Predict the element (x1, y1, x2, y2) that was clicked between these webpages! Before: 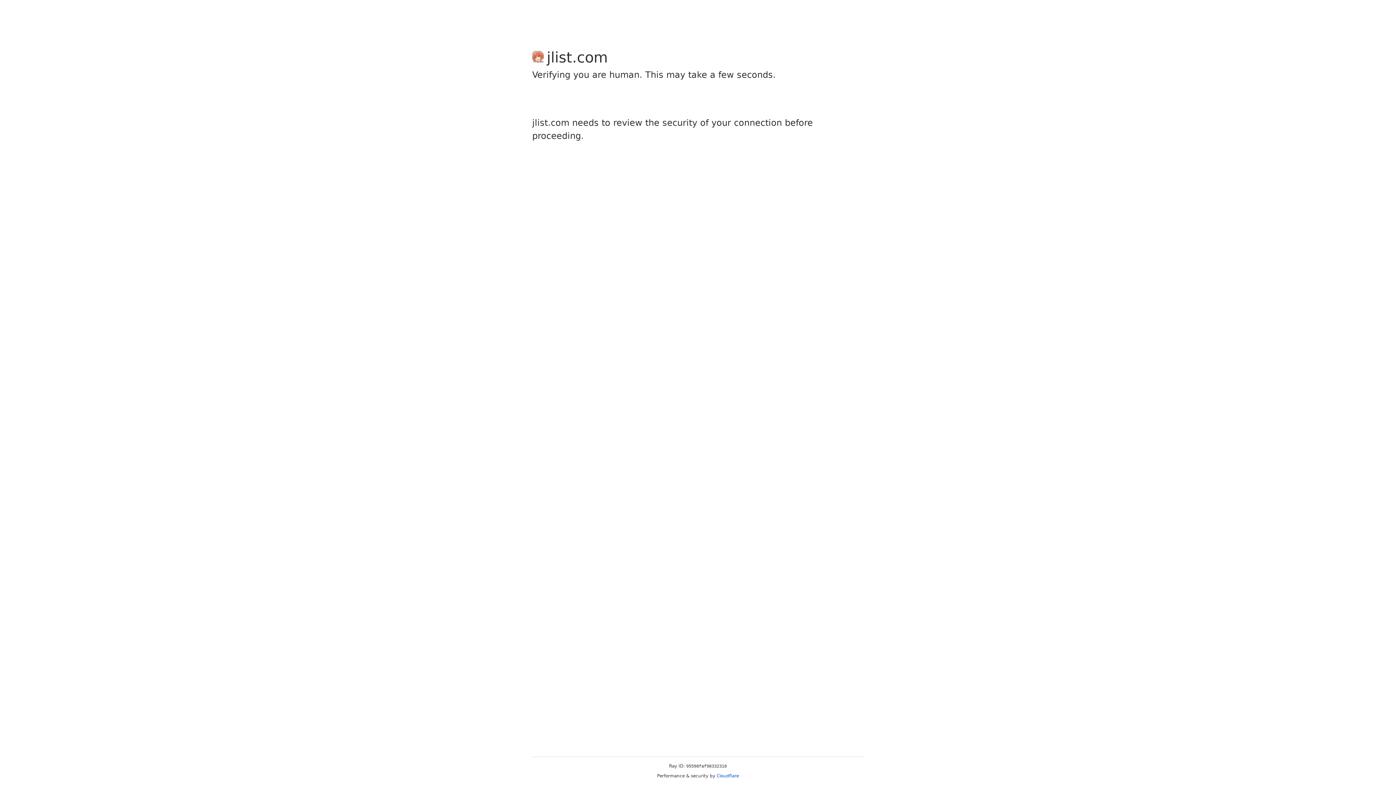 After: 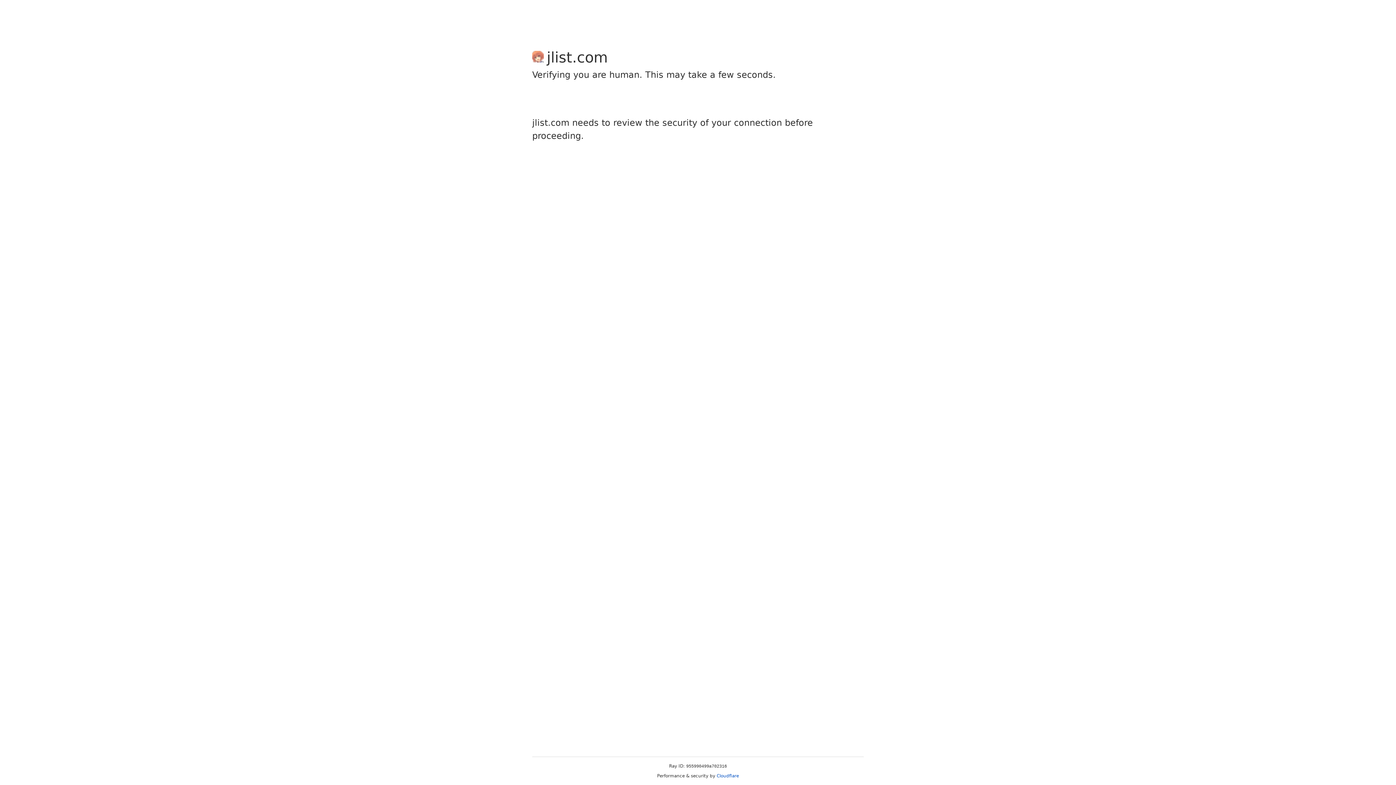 Action: bbox: (716, 773, 739, 778) label: Cloudflare